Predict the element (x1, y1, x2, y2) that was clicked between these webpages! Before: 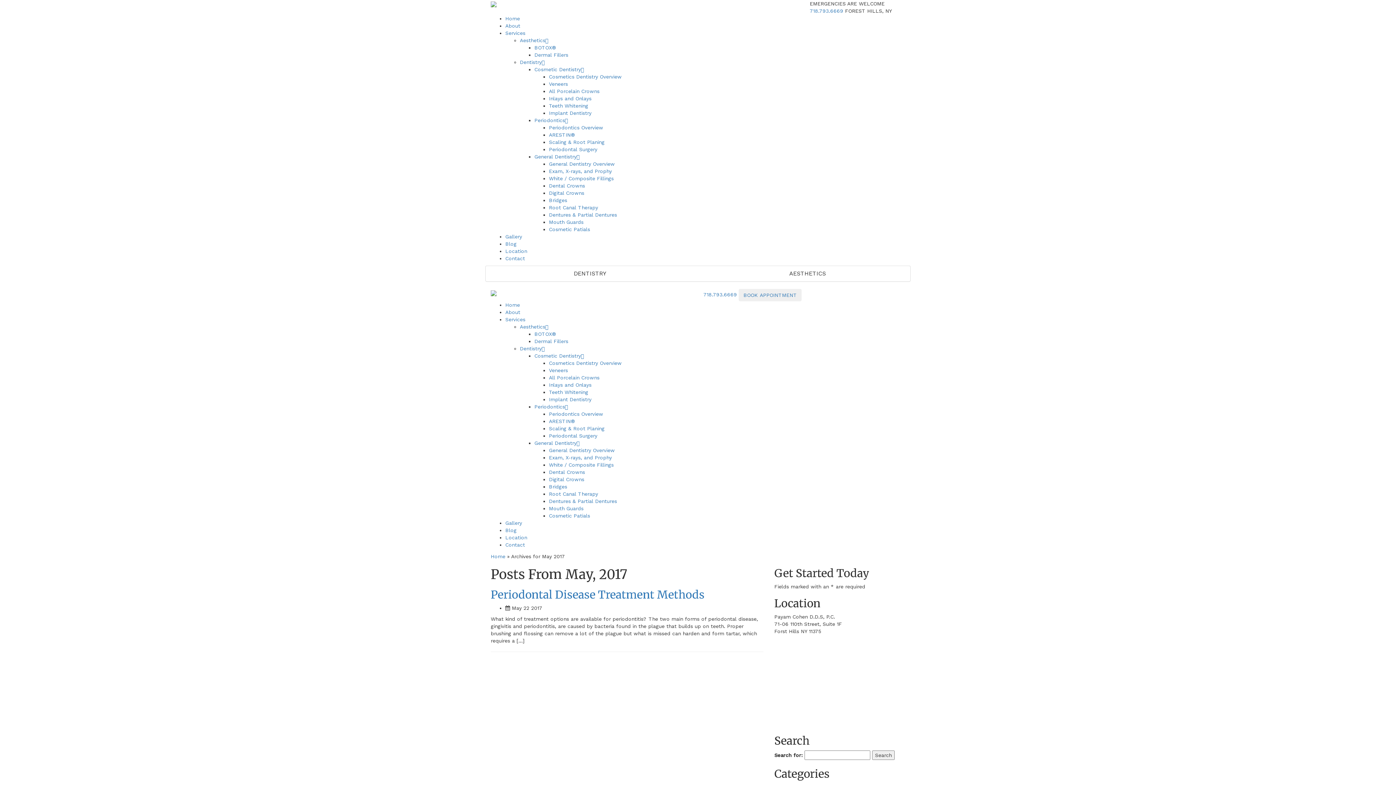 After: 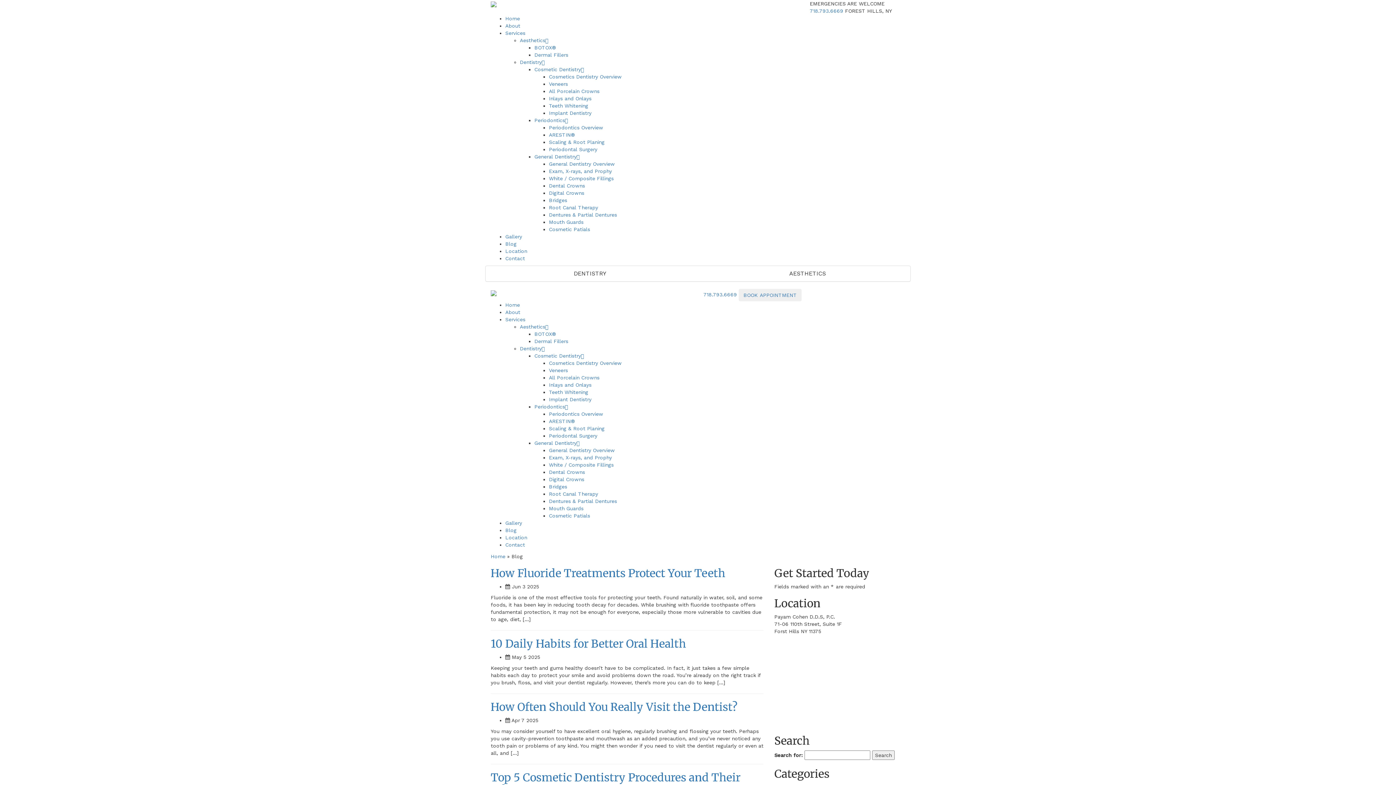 Action: bbox: (505, 527, 516, 533) label: Blog